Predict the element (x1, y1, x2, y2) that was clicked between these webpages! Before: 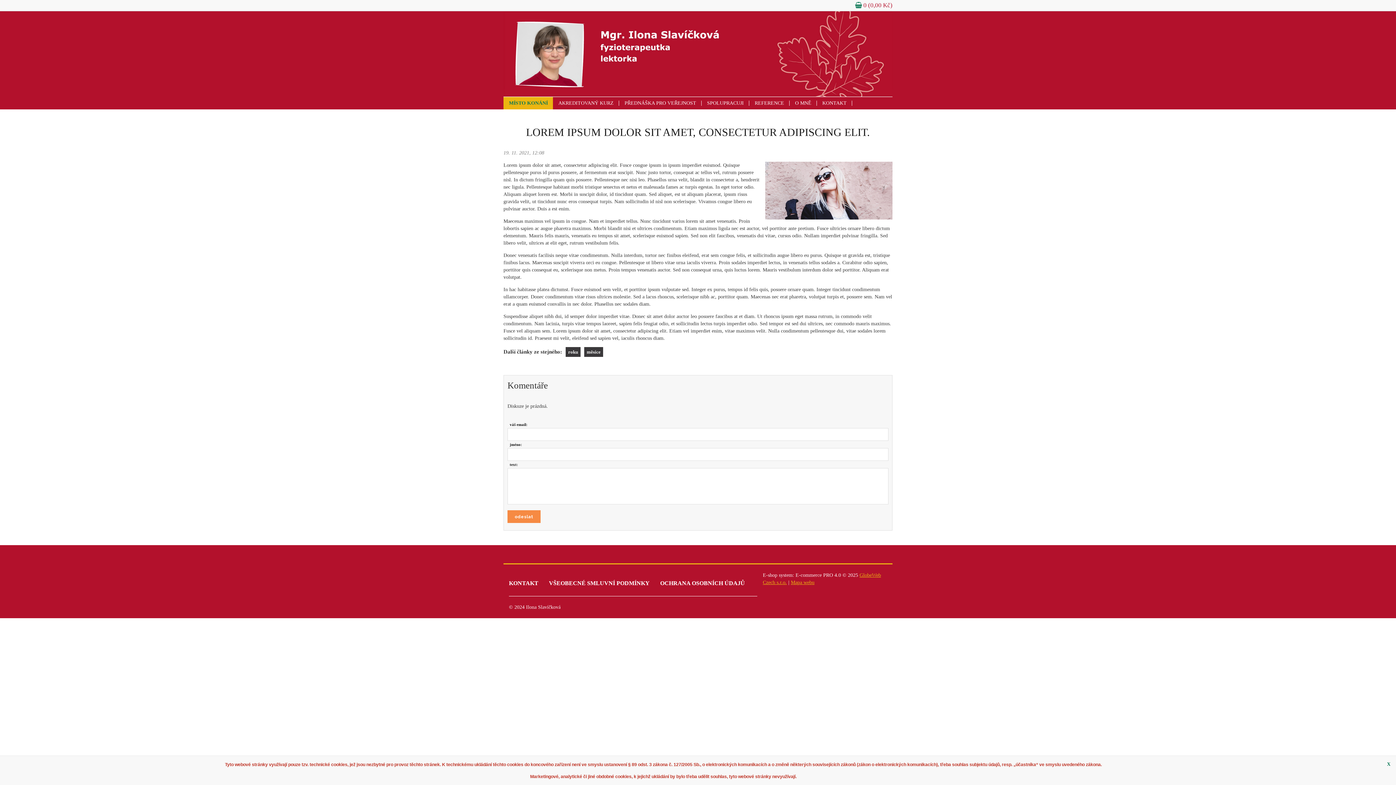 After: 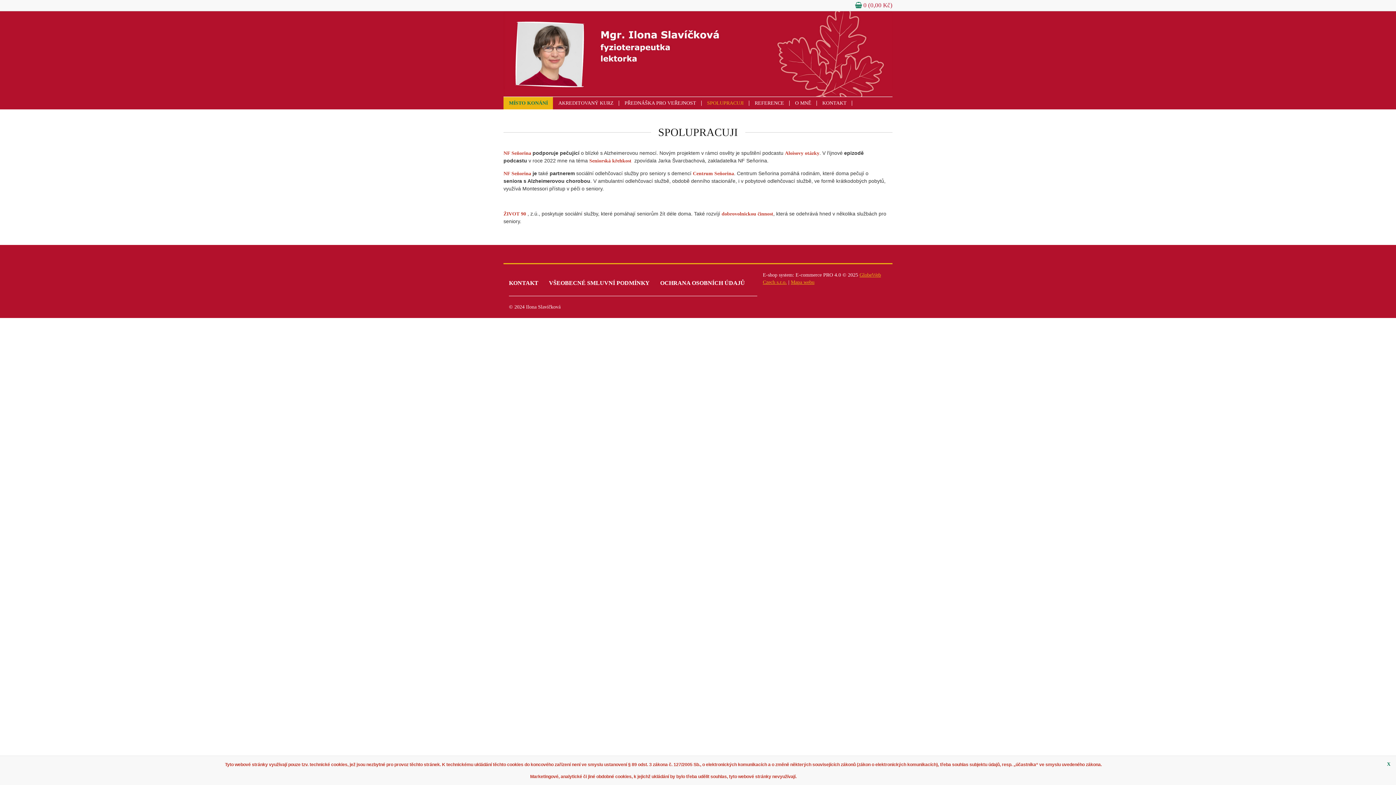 Action: label: SPOLUPRACUJI bbox: (701, 100, 749, 105)